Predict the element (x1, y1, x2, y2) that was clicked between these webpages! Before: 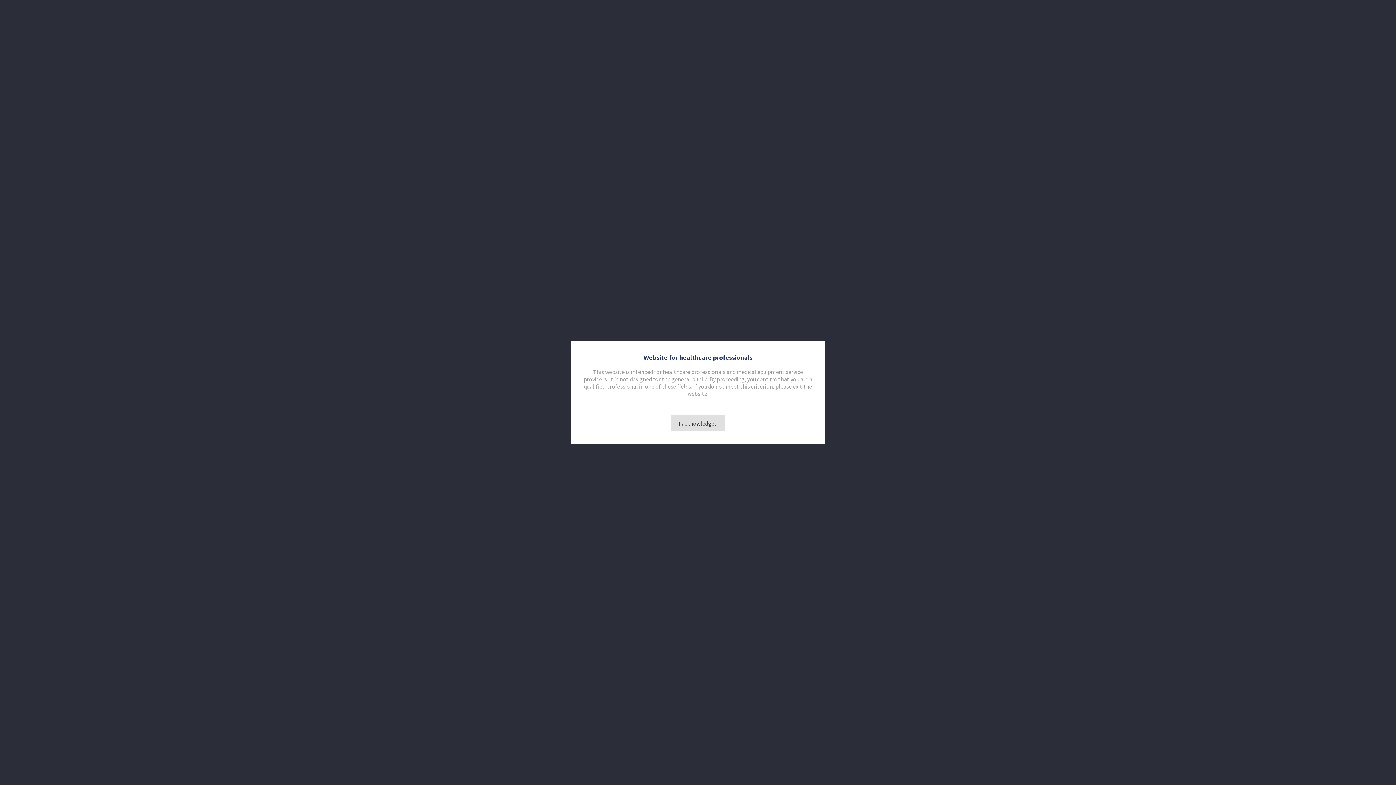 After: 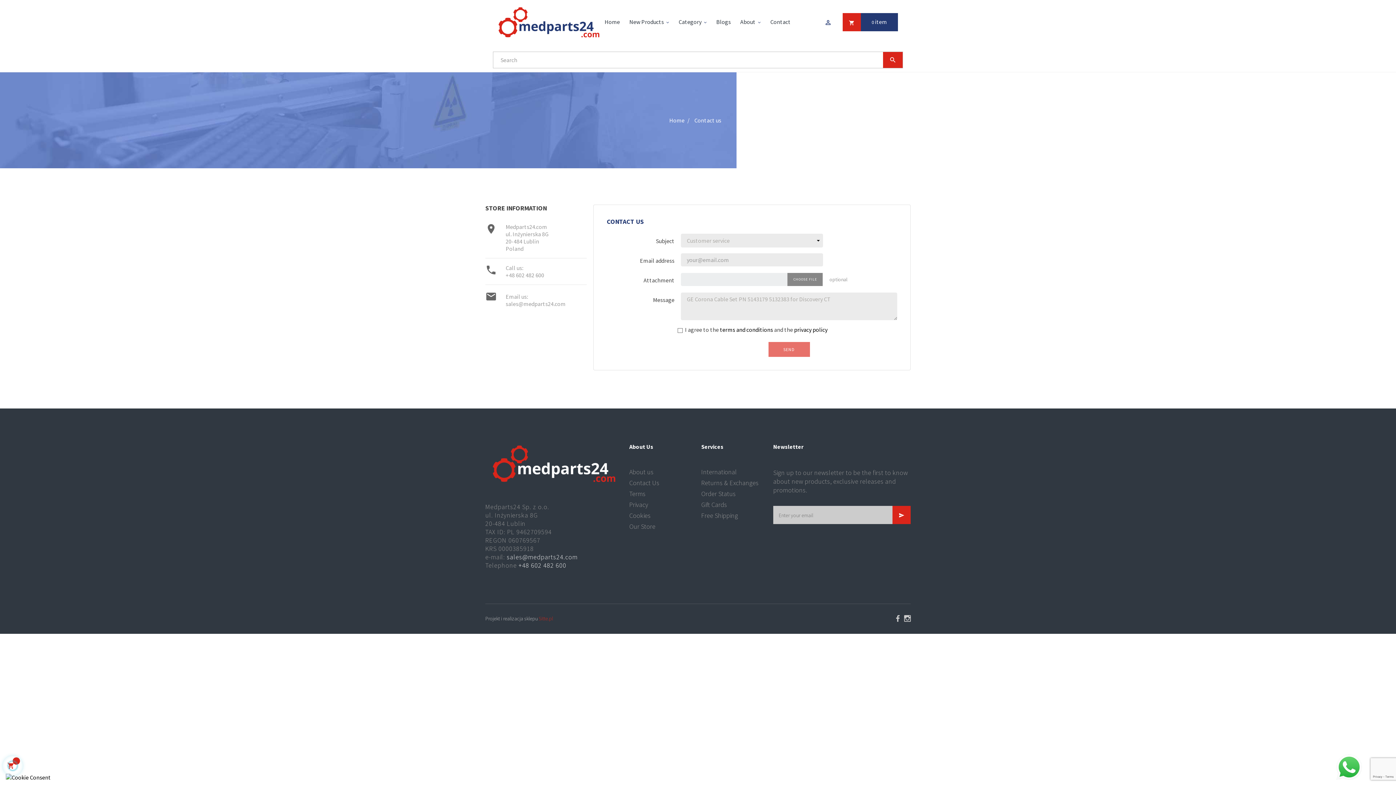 Action: label: I acknowledged bbox: (671, 415, 724, 431)